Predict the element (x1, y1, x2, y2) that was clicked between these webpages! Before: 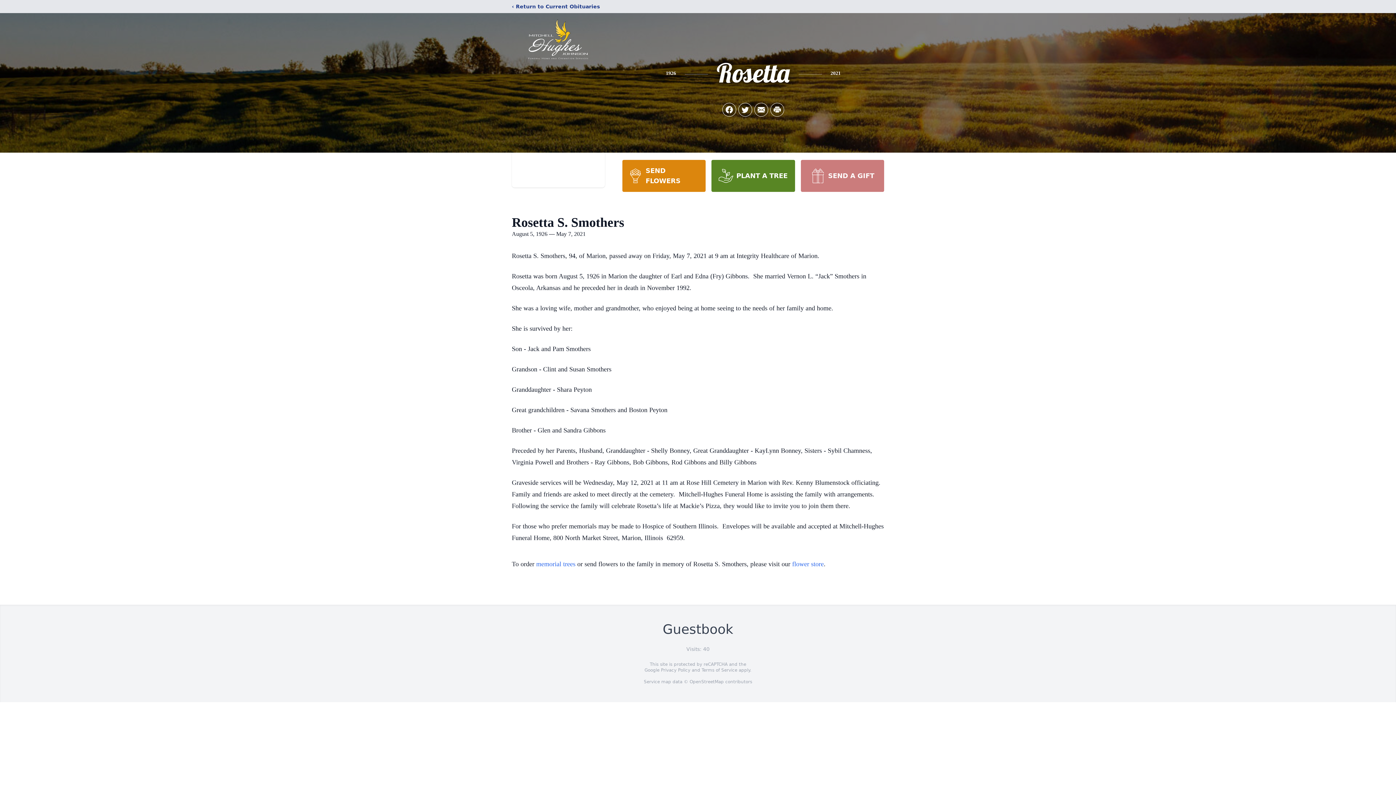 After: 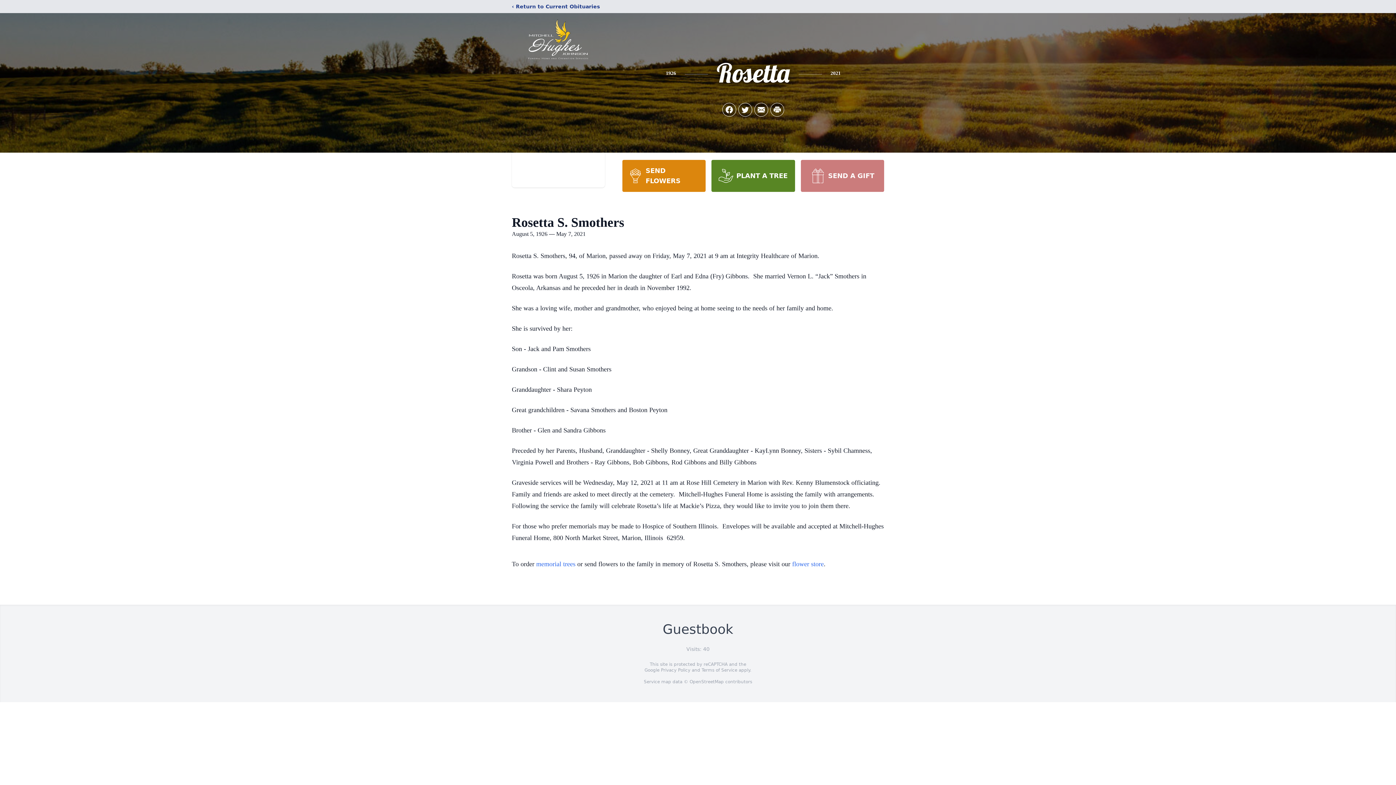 Action: label: PLANT A TREE bbox: (711, 160, 795, 192)